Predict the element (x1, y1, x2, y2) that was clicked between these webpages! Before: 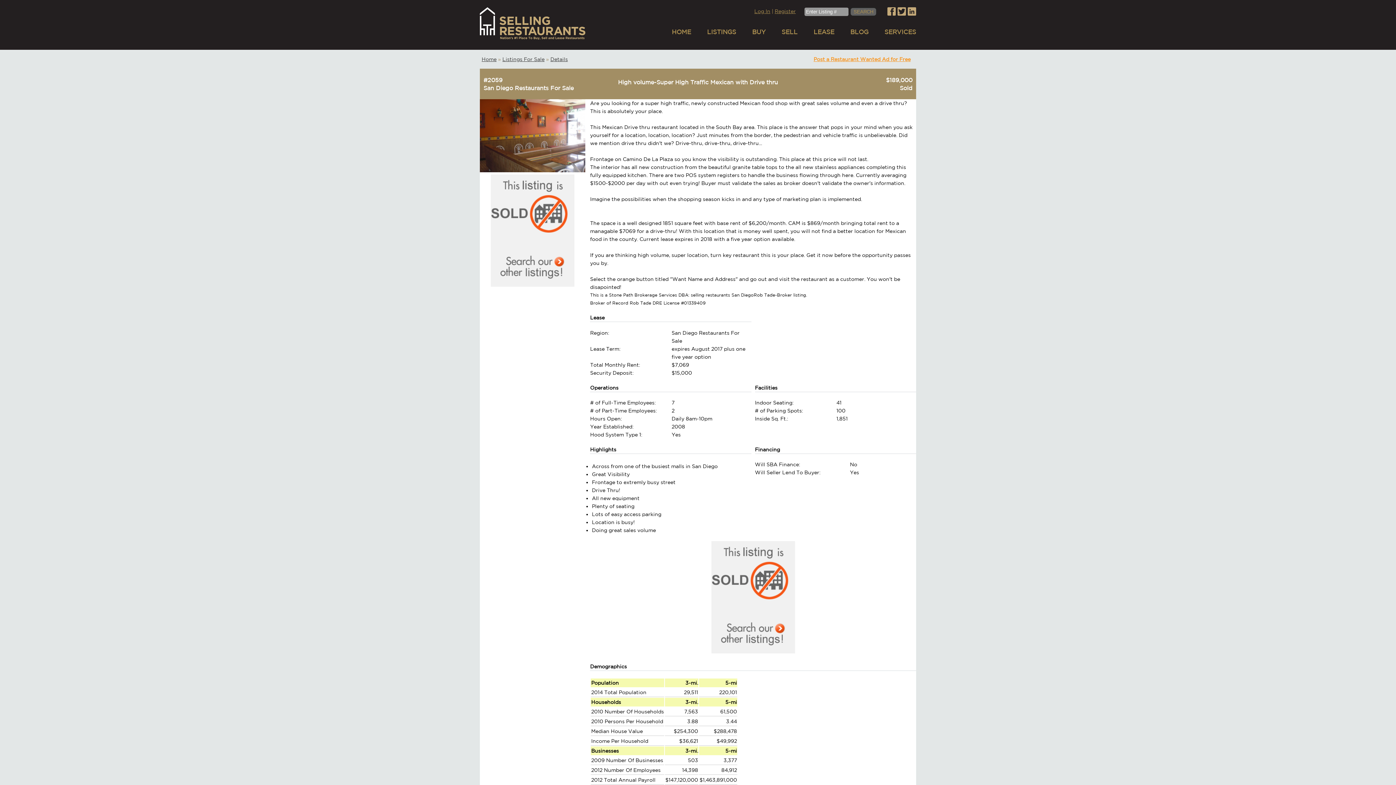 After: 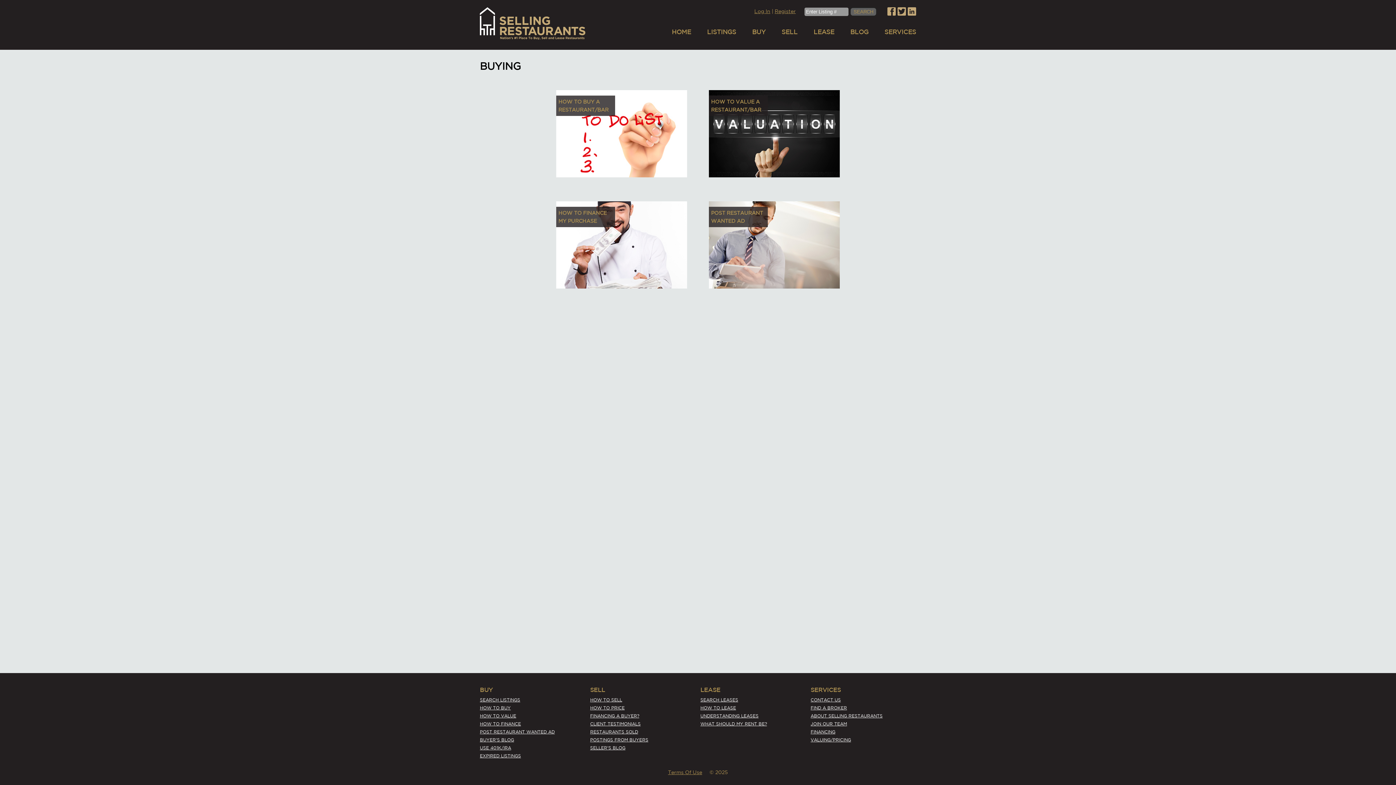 Action: label: Buy A Restaurant bbox: (752, 25, 765, 38)